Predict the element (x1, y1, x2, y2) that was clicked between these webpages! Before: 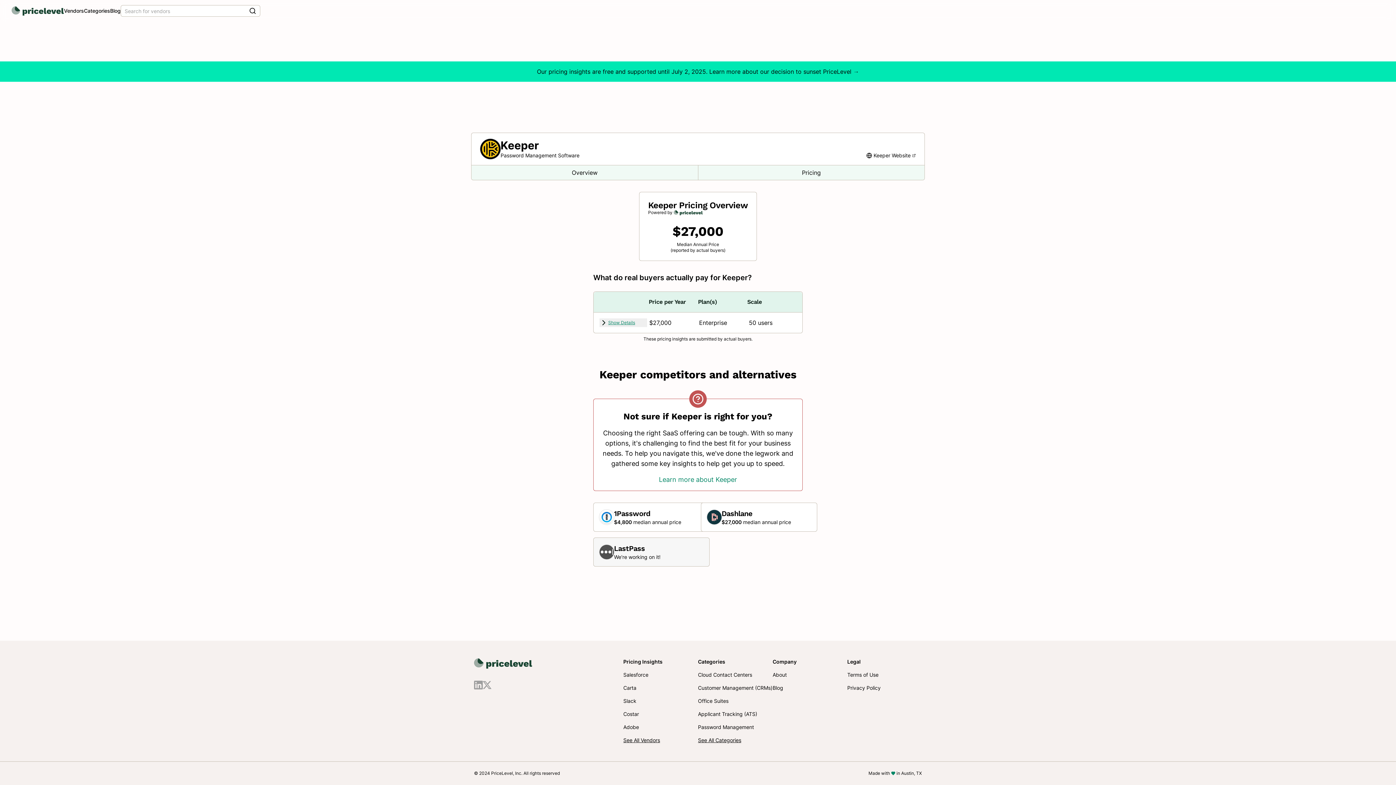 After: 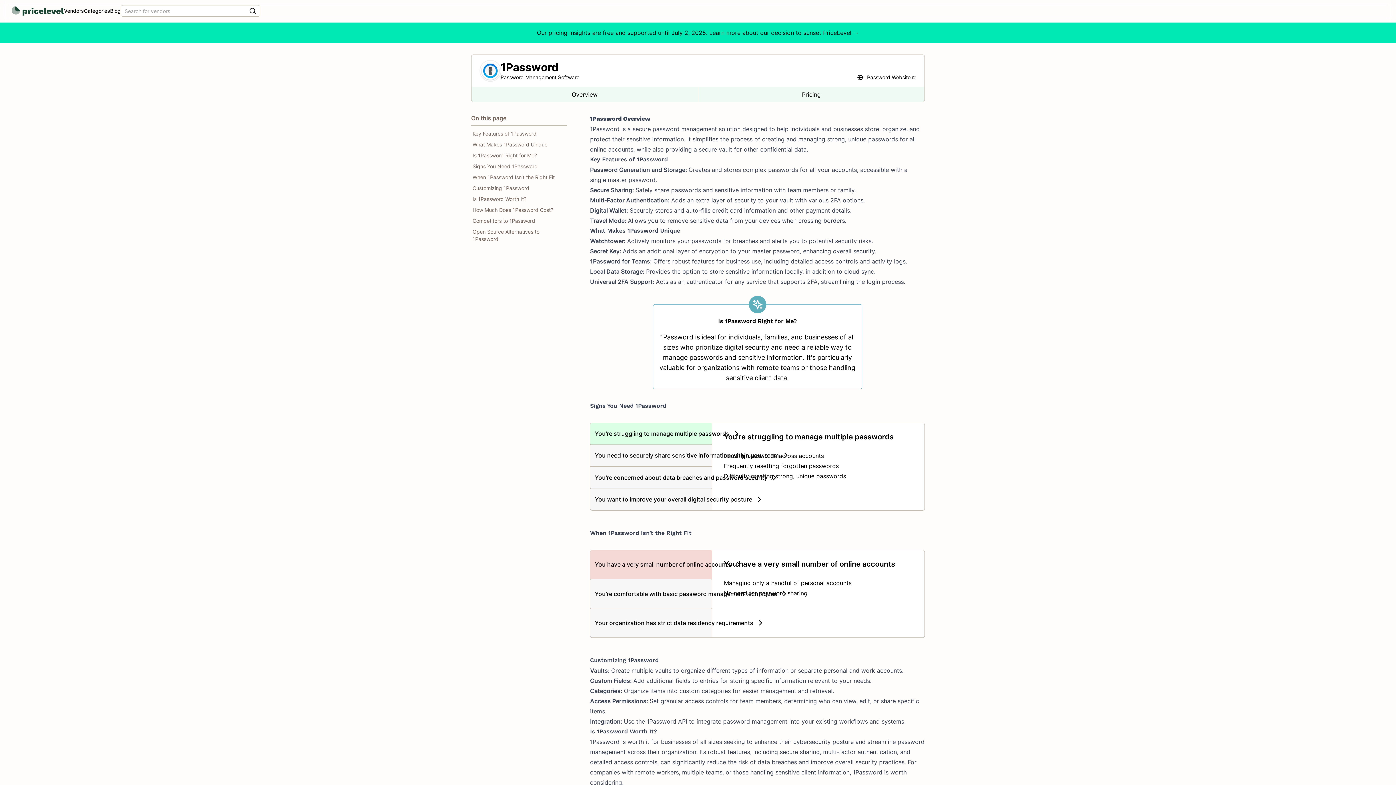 Action: label: 1Password
$4,800 median annual price bbox: (593, 503, 695, 532)